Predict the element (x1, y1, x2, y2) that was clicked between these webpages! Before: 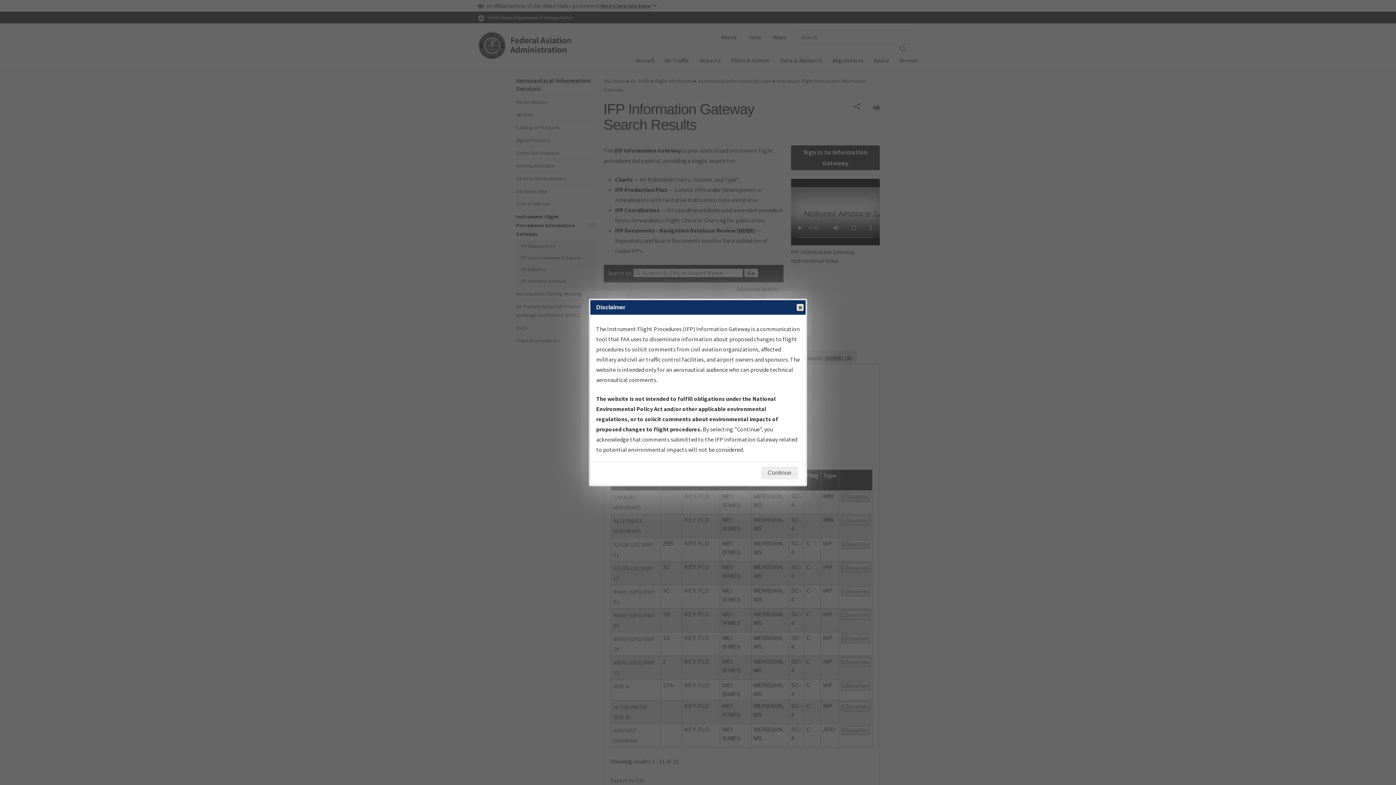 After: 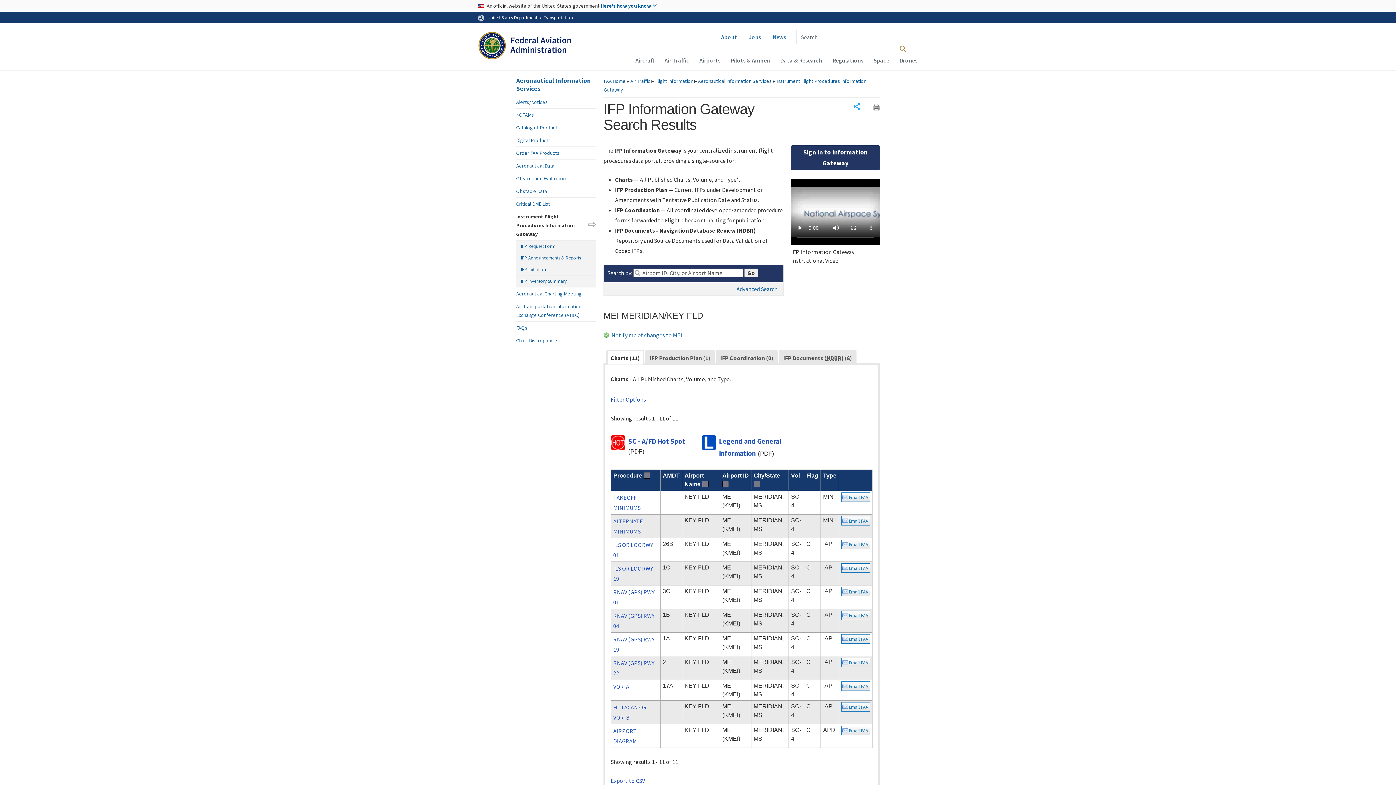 Action: bbox: (761, 467, 797, 479) label: Continue